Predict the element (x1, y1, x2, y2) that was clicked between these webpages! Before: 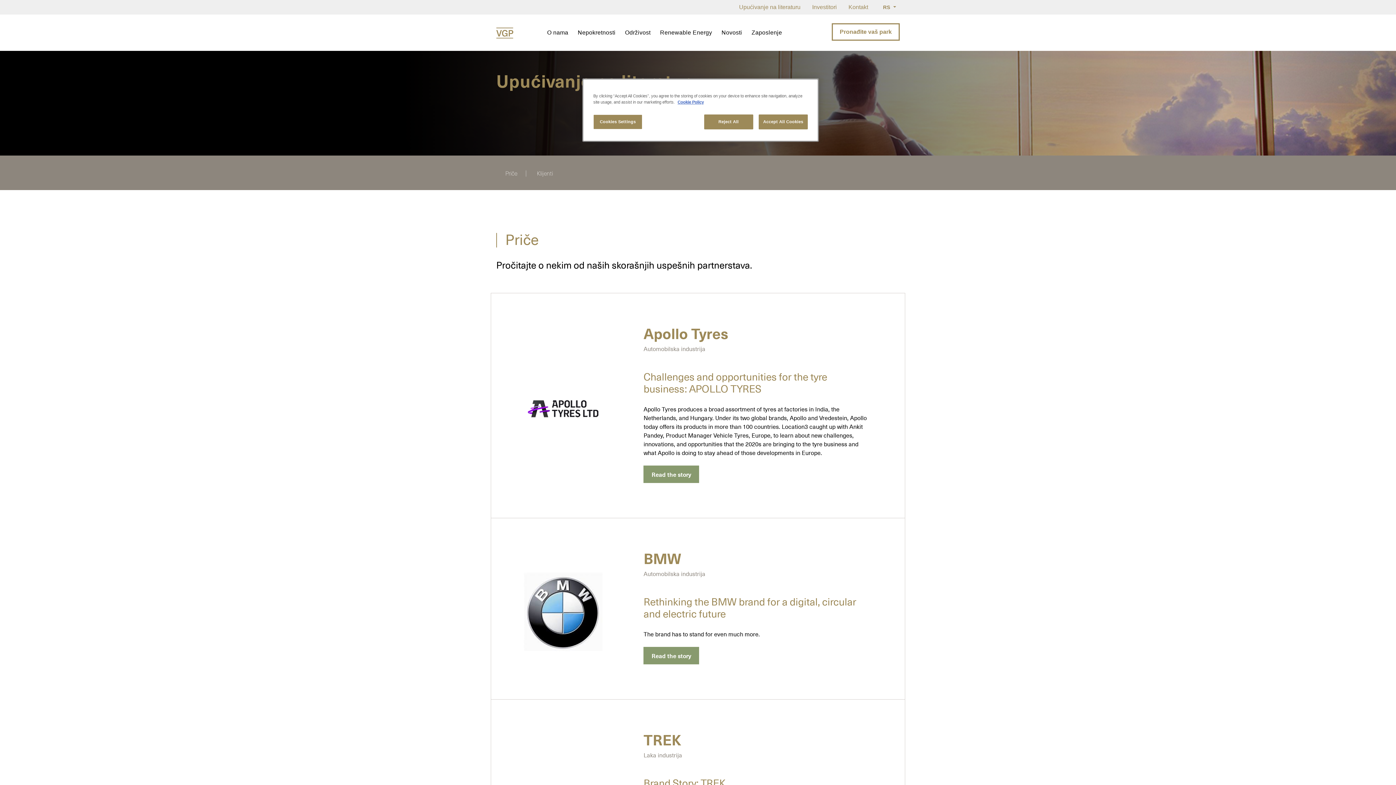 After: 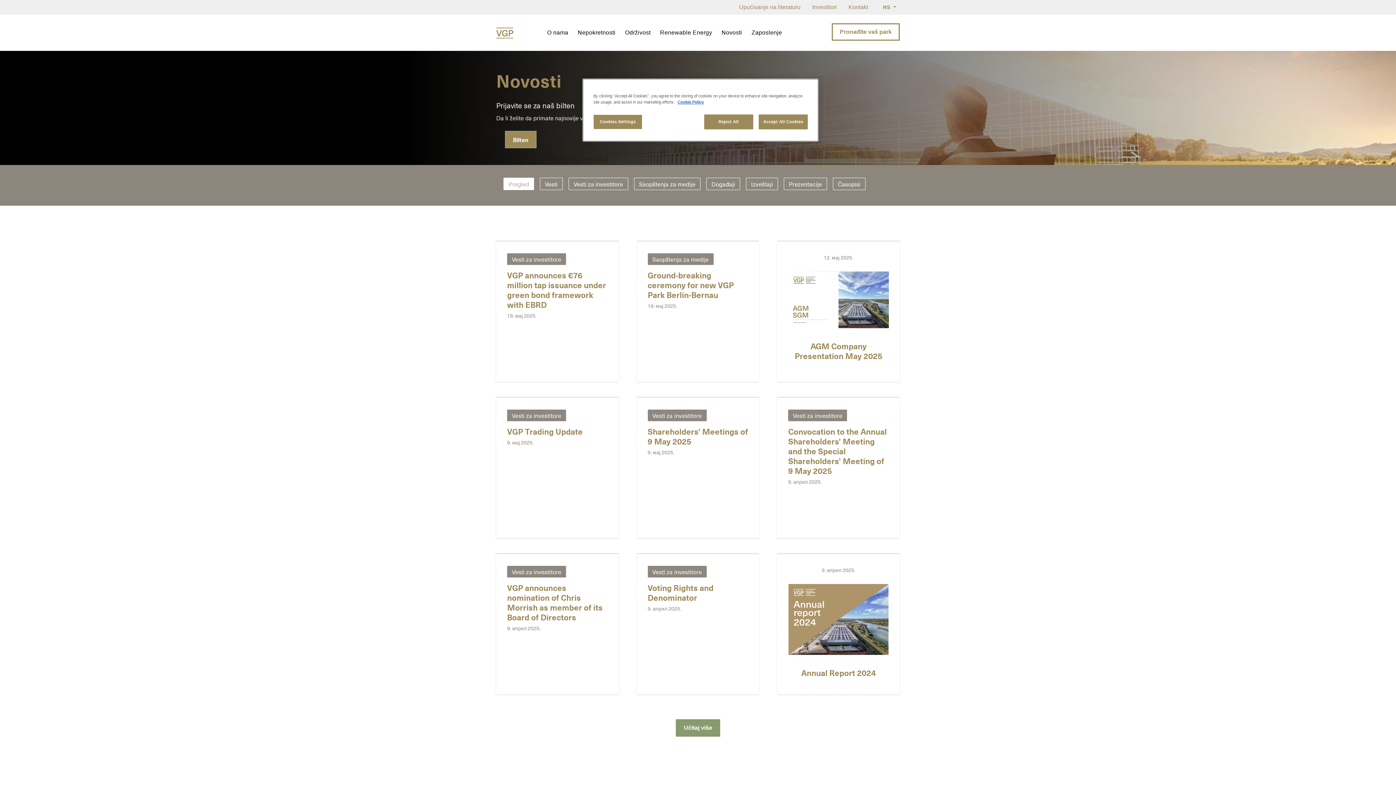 Action: bbox: (721, 14, 742, 50) label: Novosti